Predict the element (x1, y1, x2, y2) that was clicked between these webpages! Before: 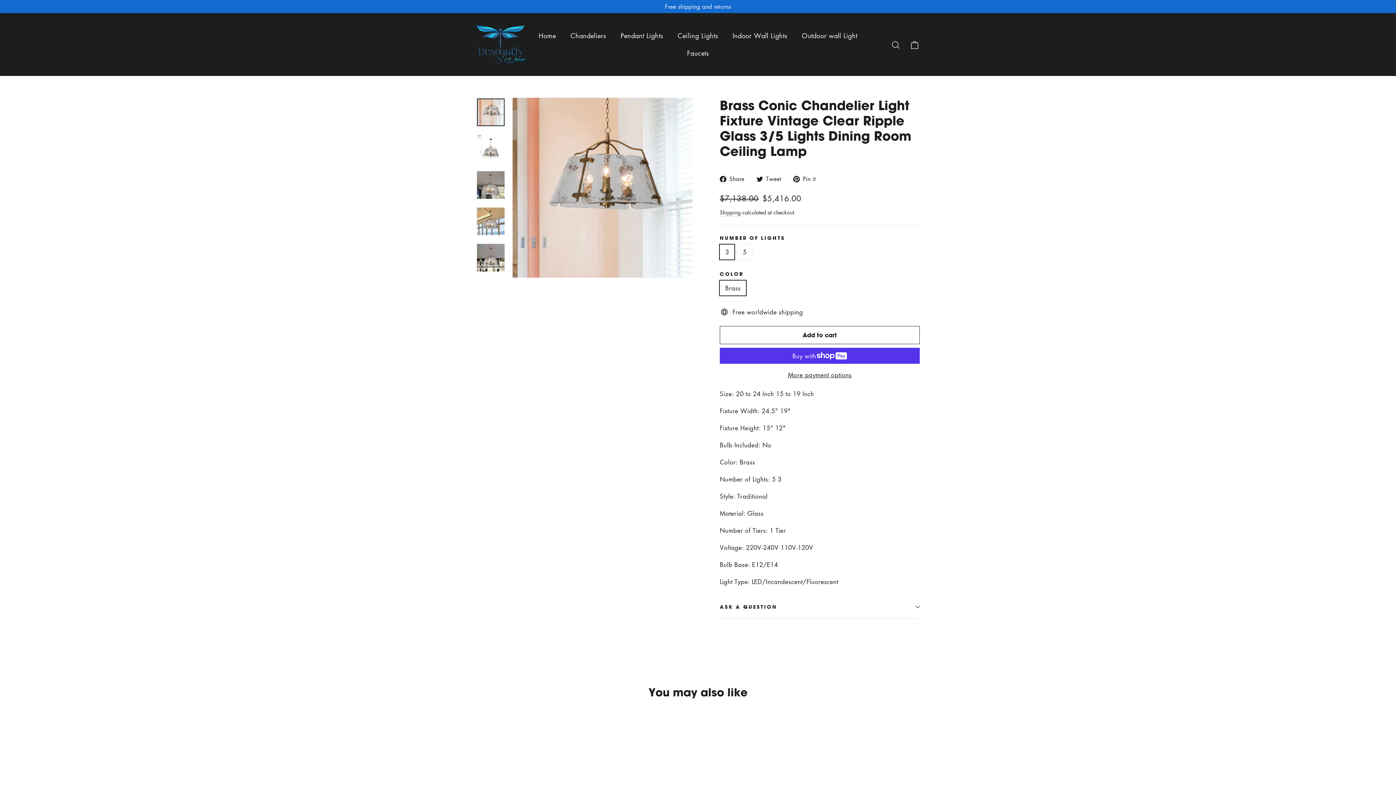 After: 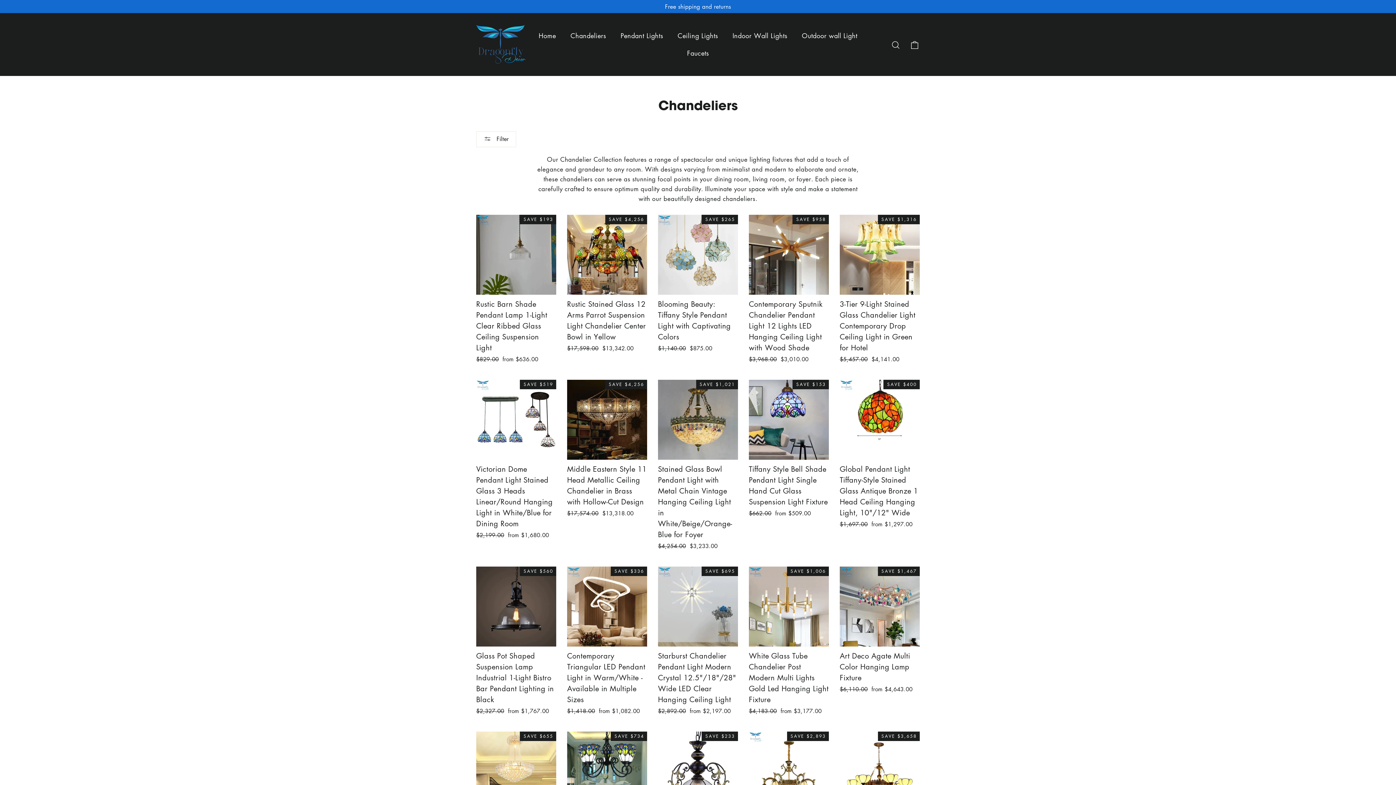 Action: label: Chandeliers bbox: (563, 27, 613, 44)